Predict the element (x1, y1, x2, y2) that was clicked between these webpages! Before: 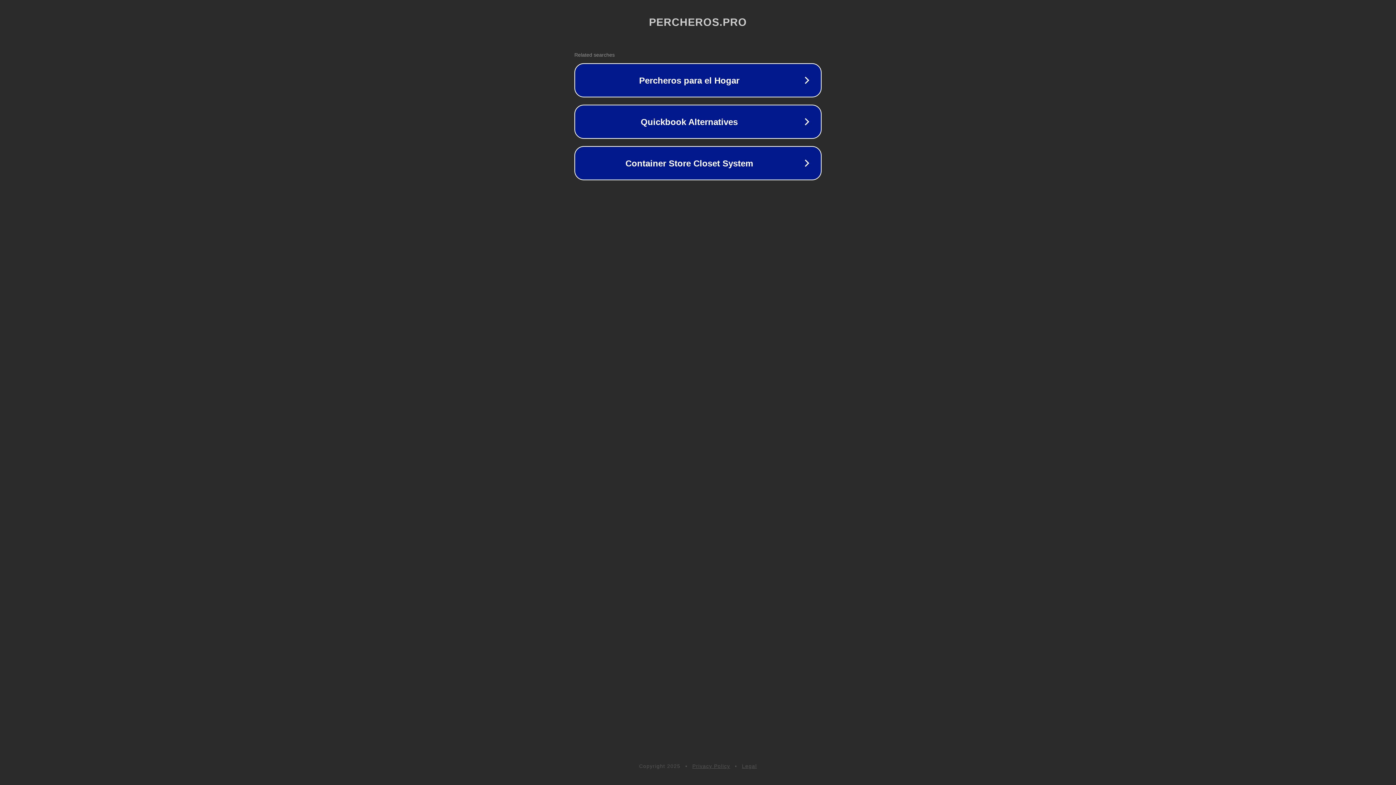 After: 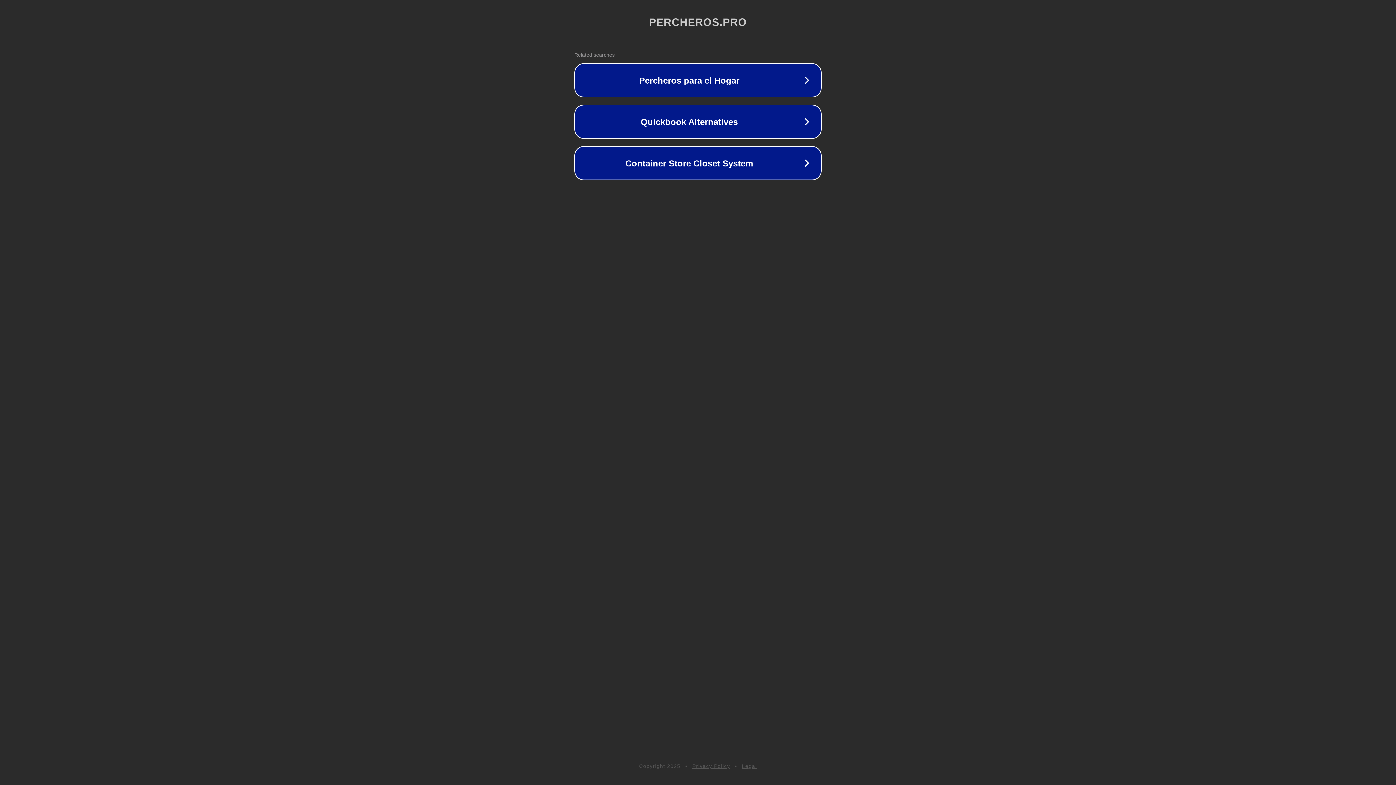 Action: label: Legal bbox: (742, 763, 757, 769)